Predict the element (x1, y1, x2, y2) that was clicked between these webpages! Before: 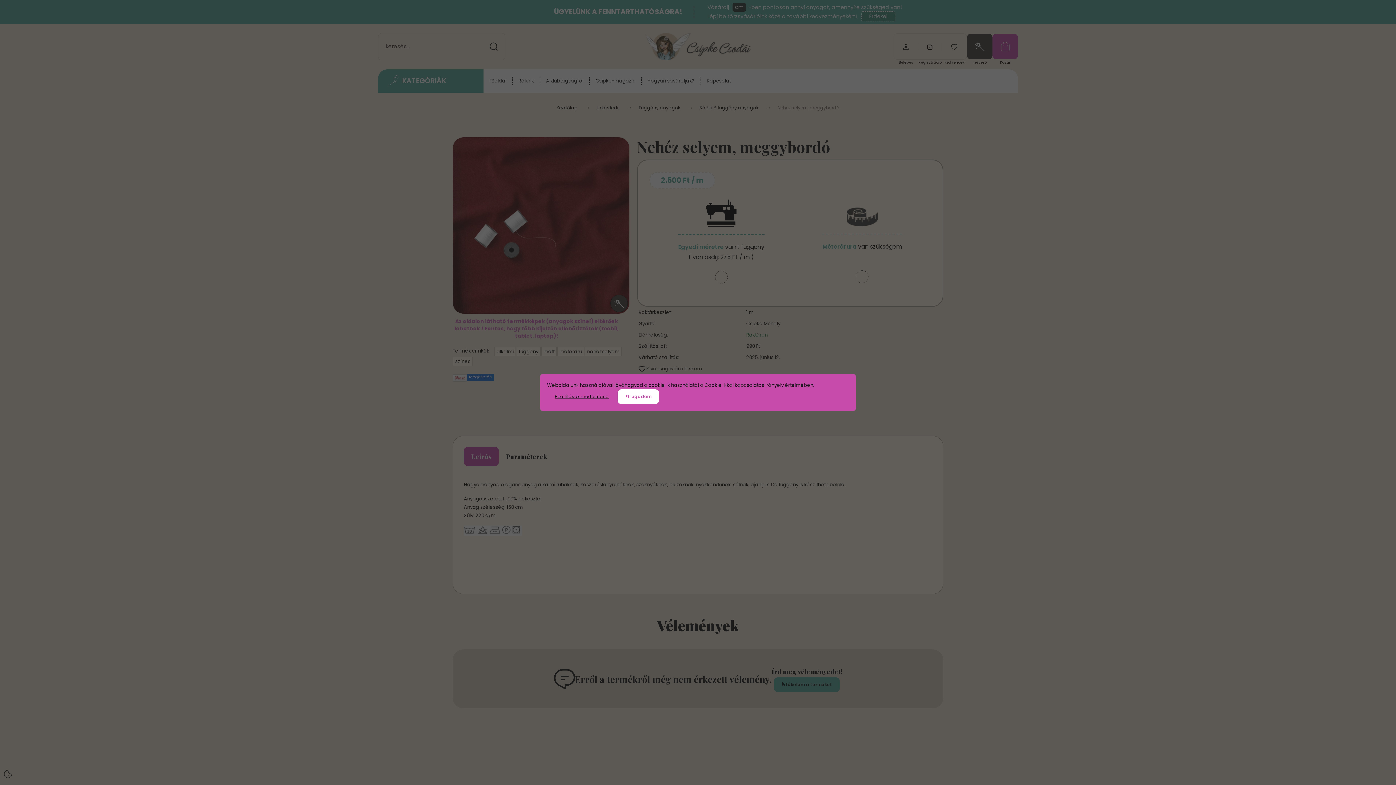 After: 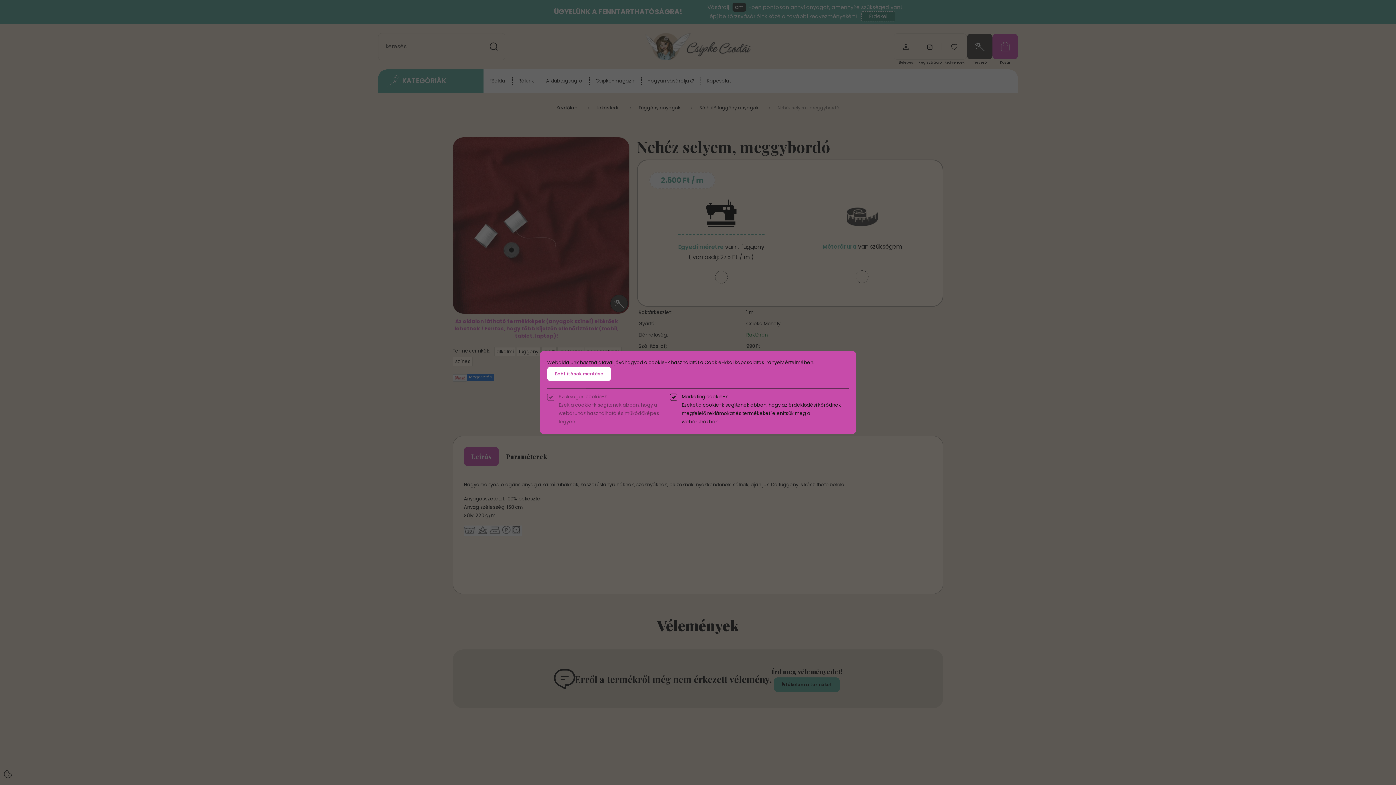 Action: label: Beállítások módosítása bbox: (547, 389, 616, 404)